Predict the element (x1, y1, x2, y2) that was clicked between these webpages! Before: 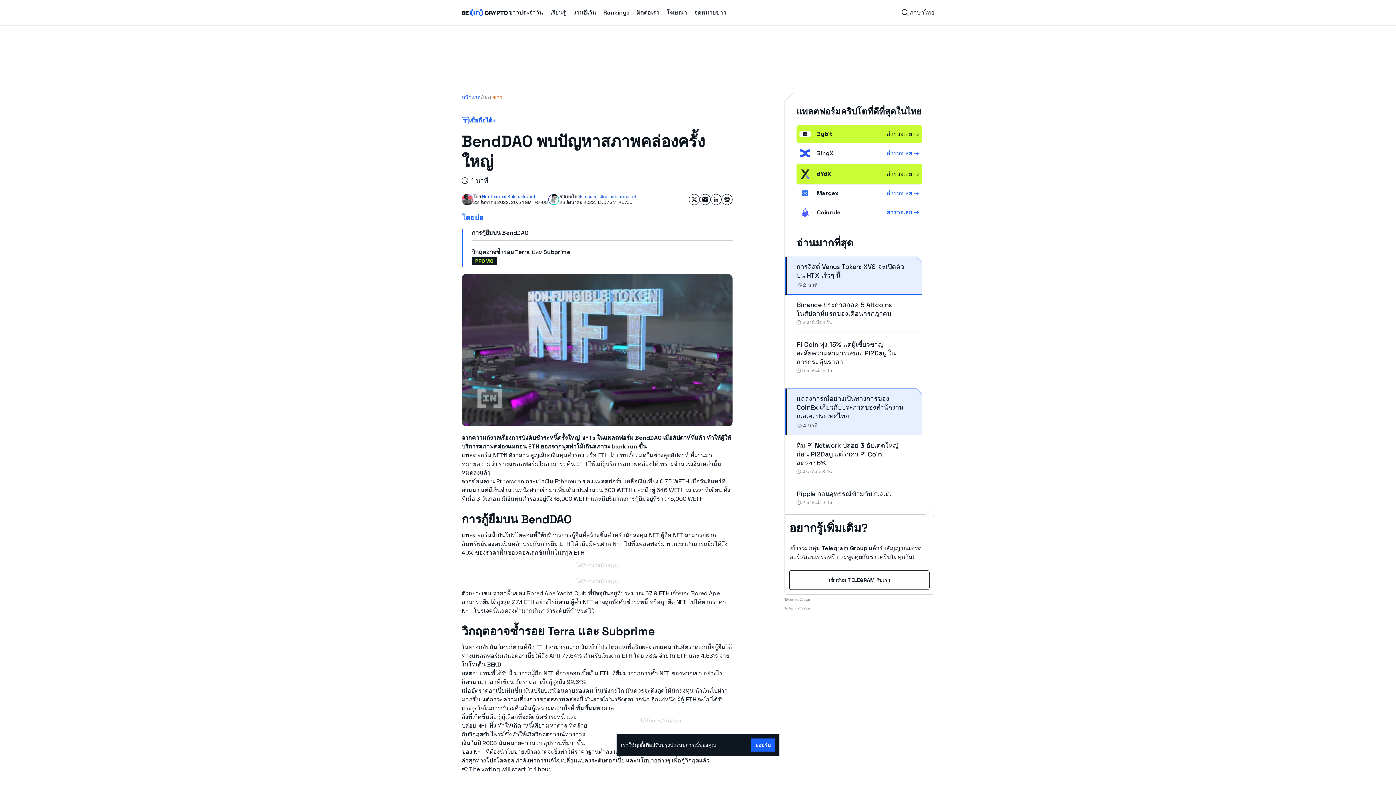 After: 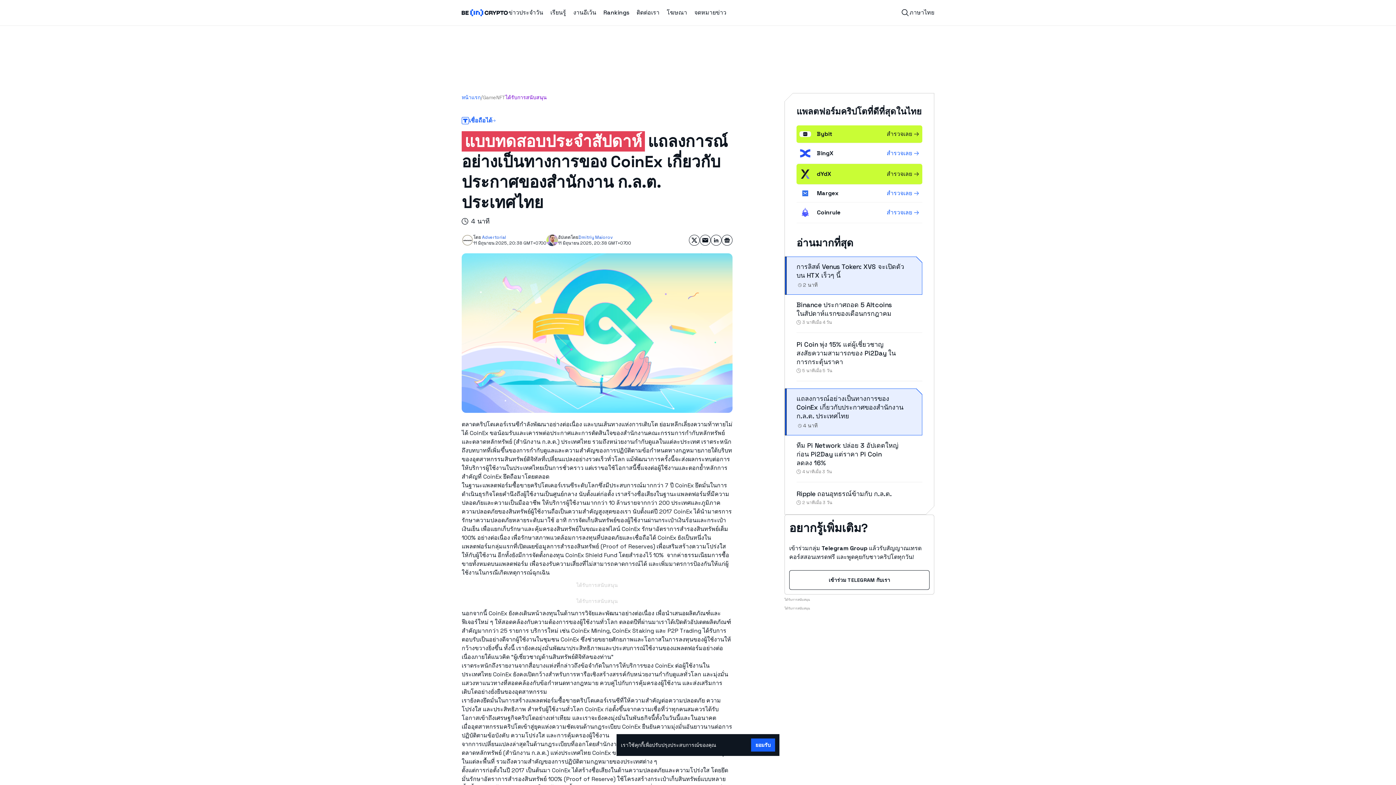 Action: bbox: (796, 394, 903, 420) label: แถลงการณ์อย่างเป็นทางการของ CoinEx เกี่ยวกับประกาศของสำนักงาน ก.ล.ต. ประเทศไทย